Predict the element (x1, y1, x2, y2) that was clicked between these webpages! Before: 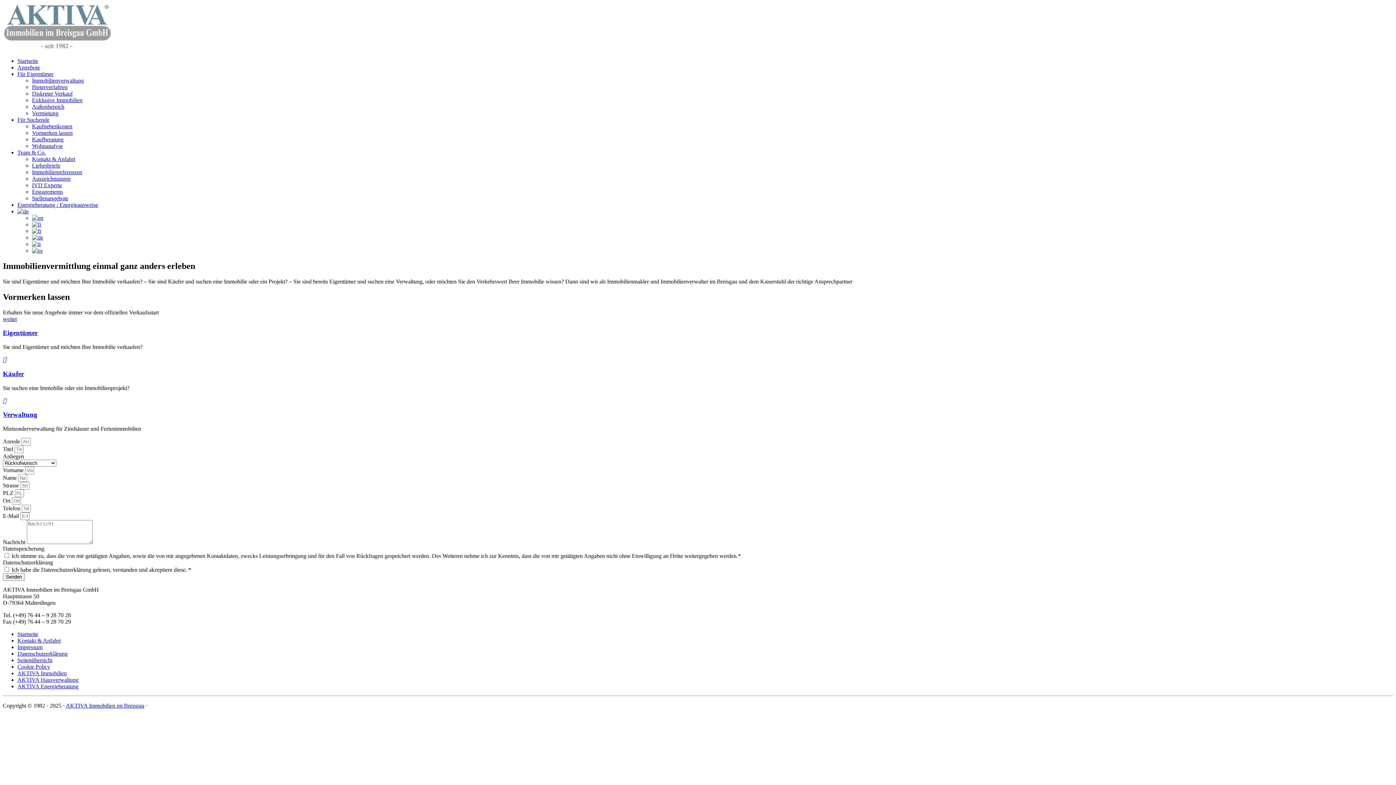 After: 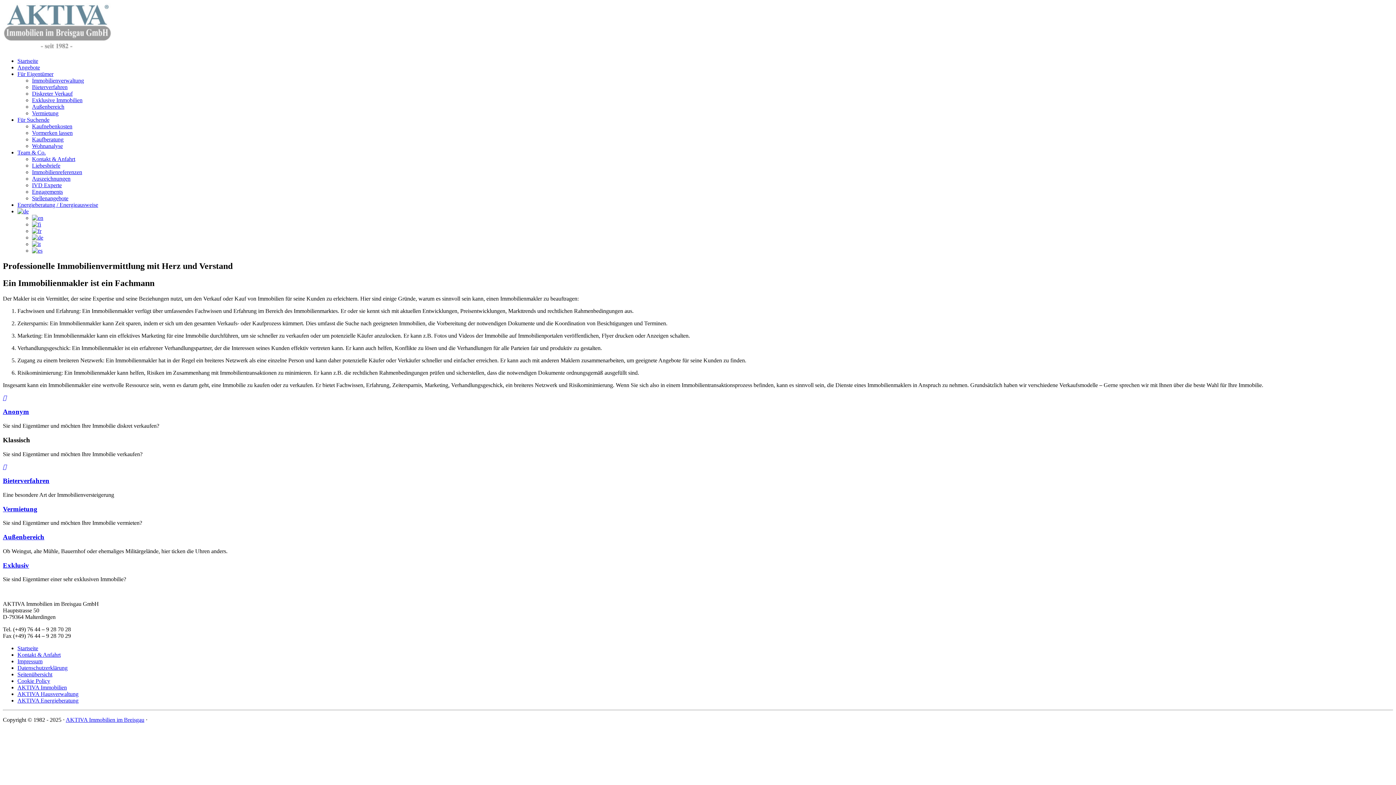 Action: label: Eigentümer bbox: (2, 329, 37, 336)